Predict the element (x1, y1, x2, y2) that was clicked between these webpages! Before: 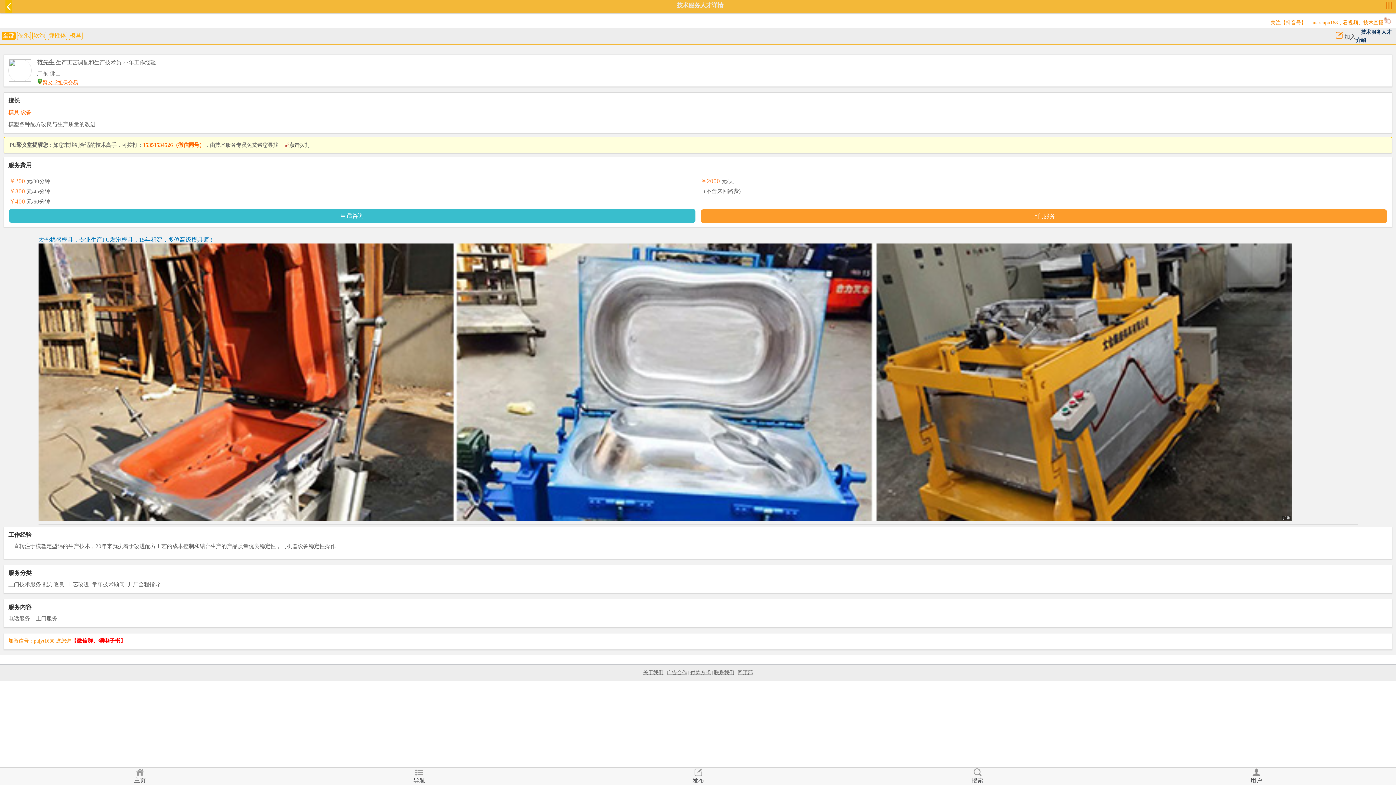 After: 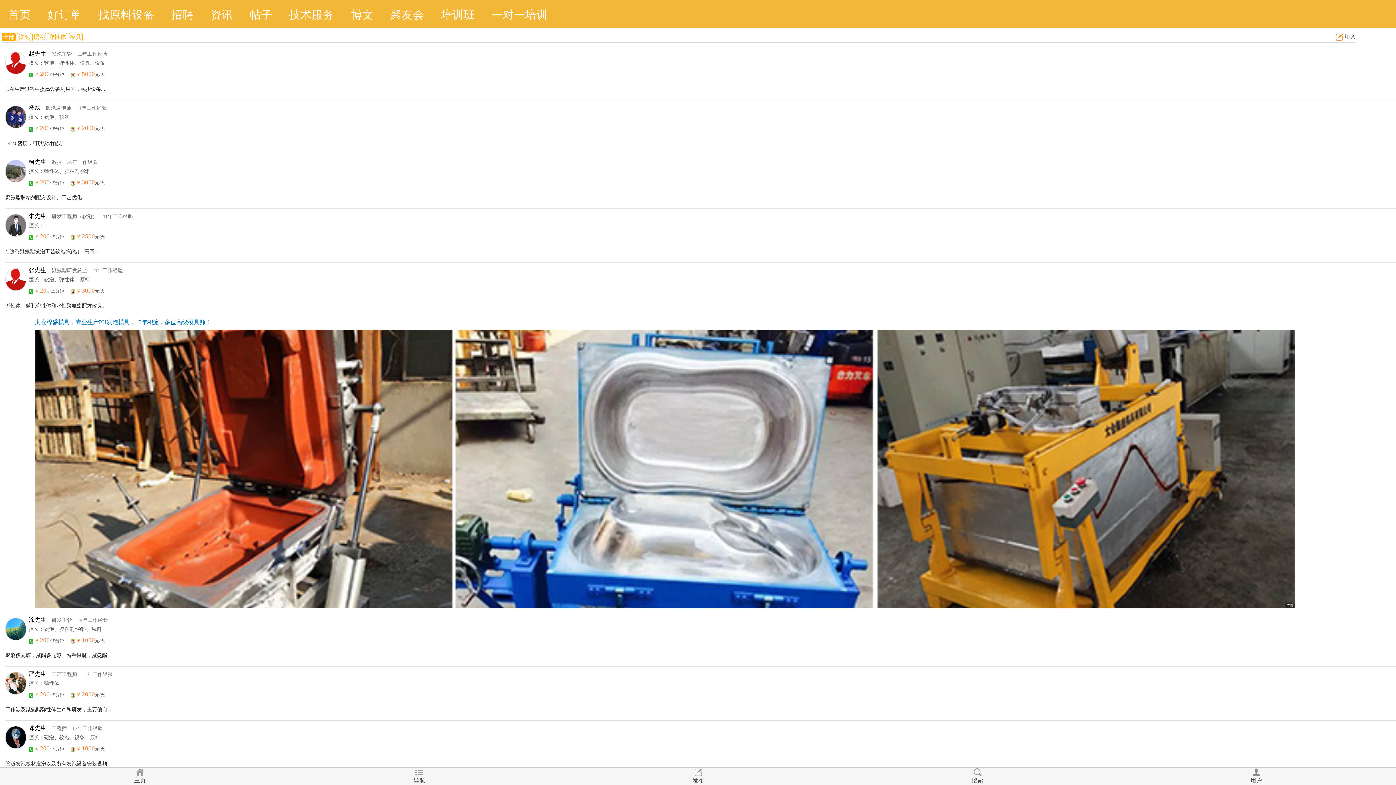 Action: label: 全部 bbox: (1, 31, 15, 40)